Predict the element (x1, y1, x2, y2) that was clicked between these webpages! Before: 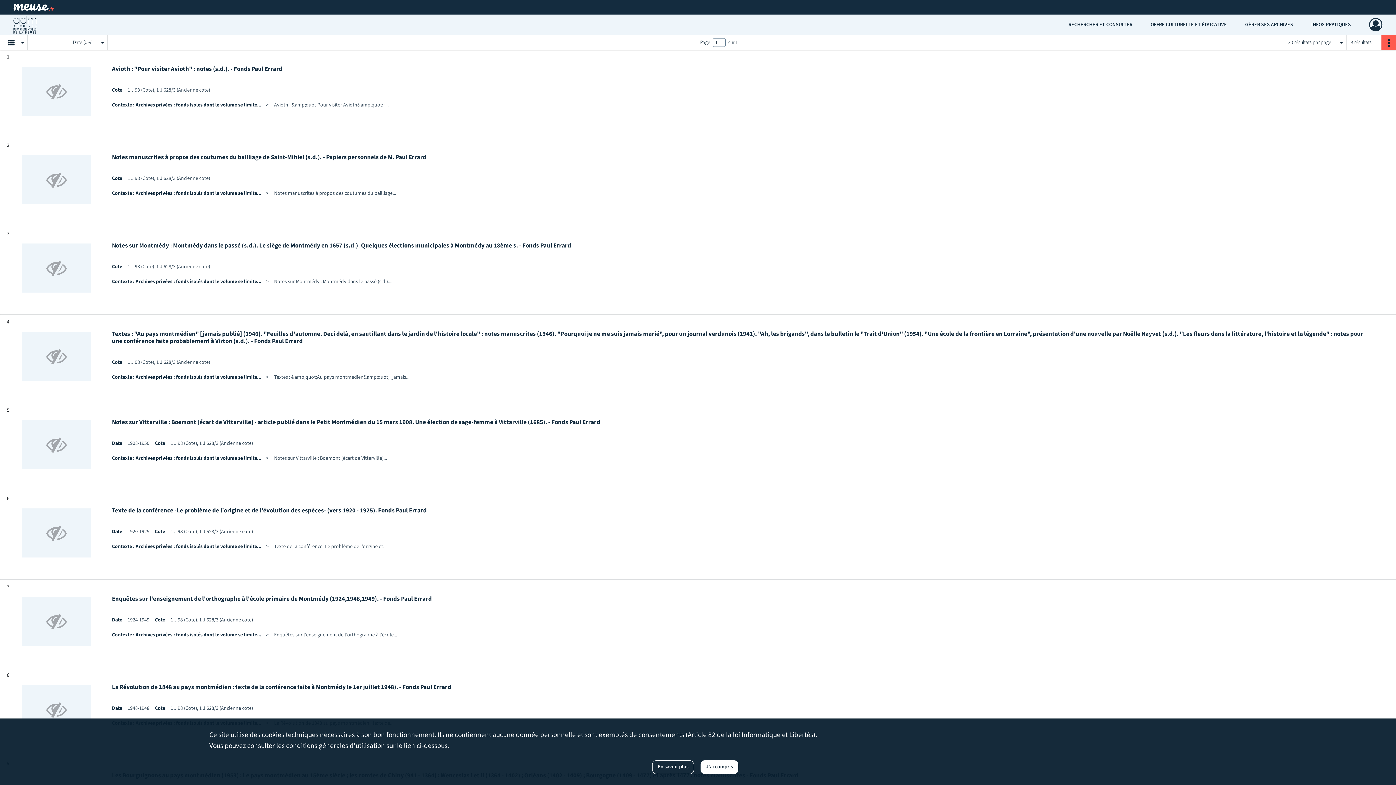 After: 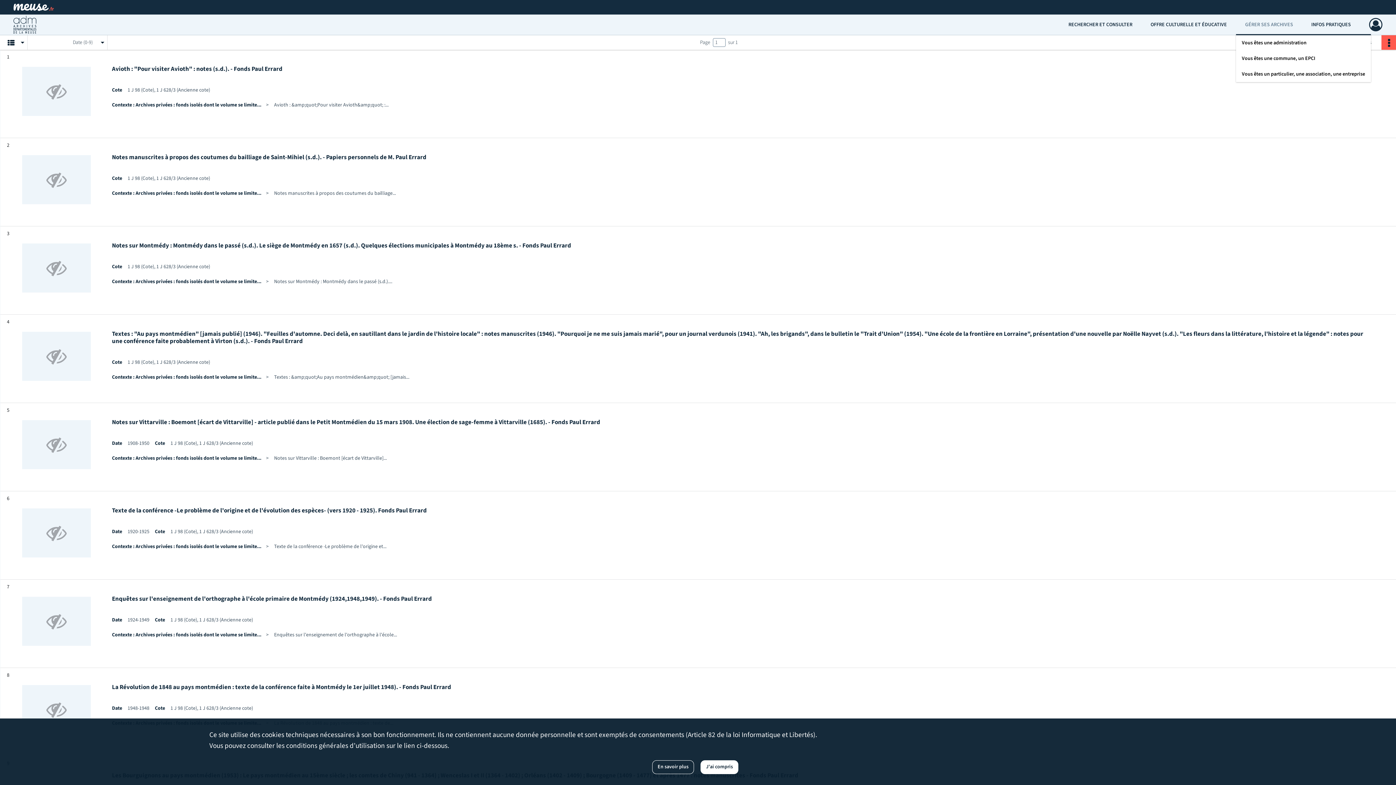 Action: bbox: (1236, 14, 1302, 34) label: GÉRER SES ARCHIVES